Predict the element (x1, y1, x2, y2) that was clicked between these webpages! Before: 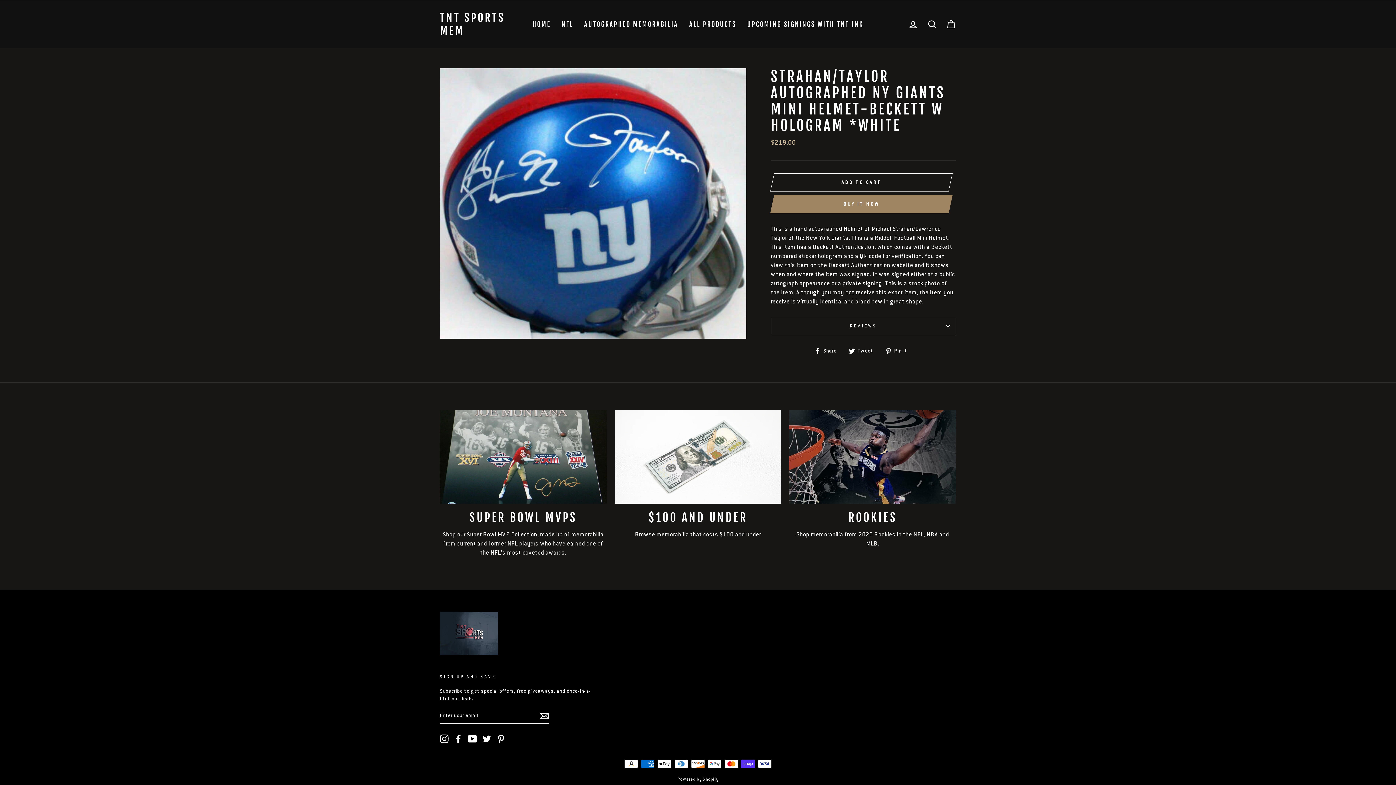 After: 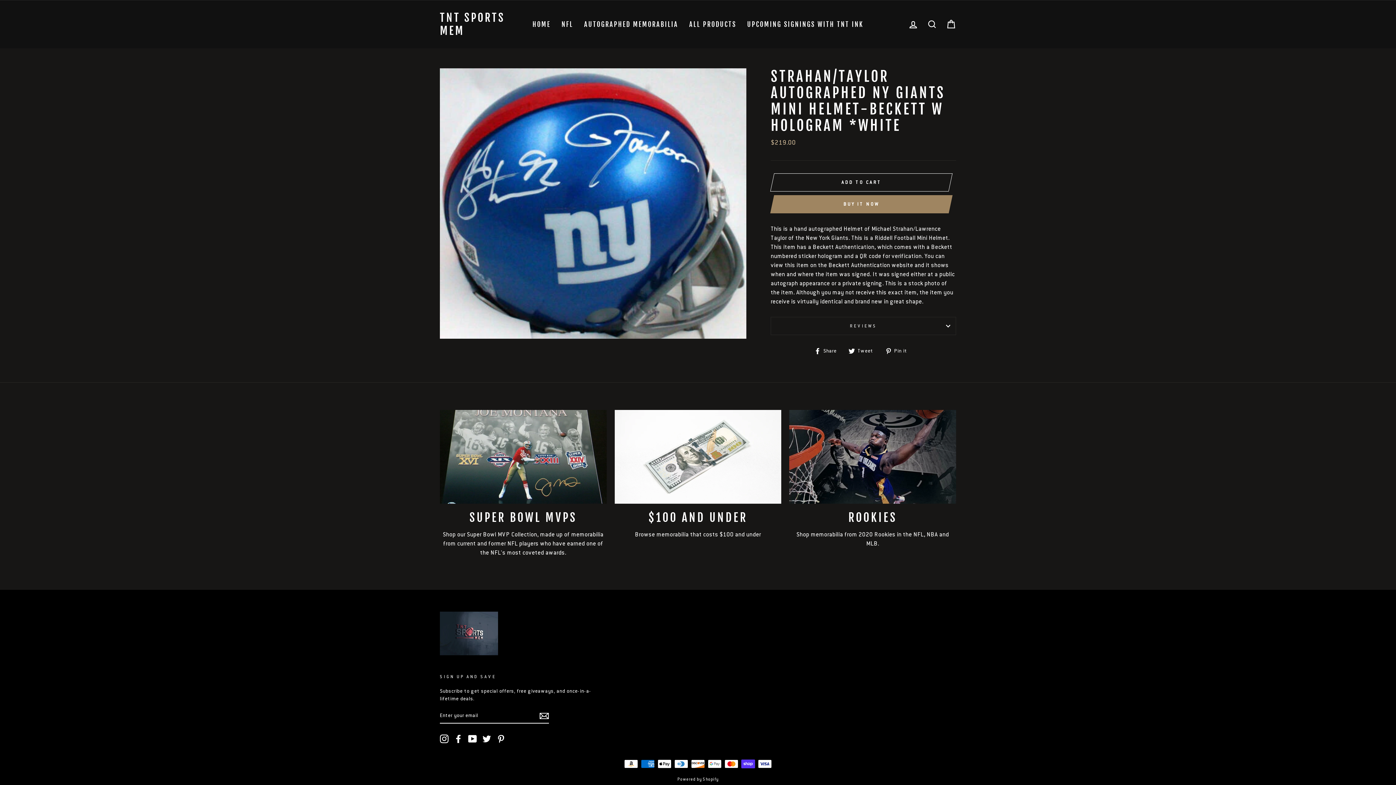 Action: bbox: (468, 734, 477, 743) label: YouTube